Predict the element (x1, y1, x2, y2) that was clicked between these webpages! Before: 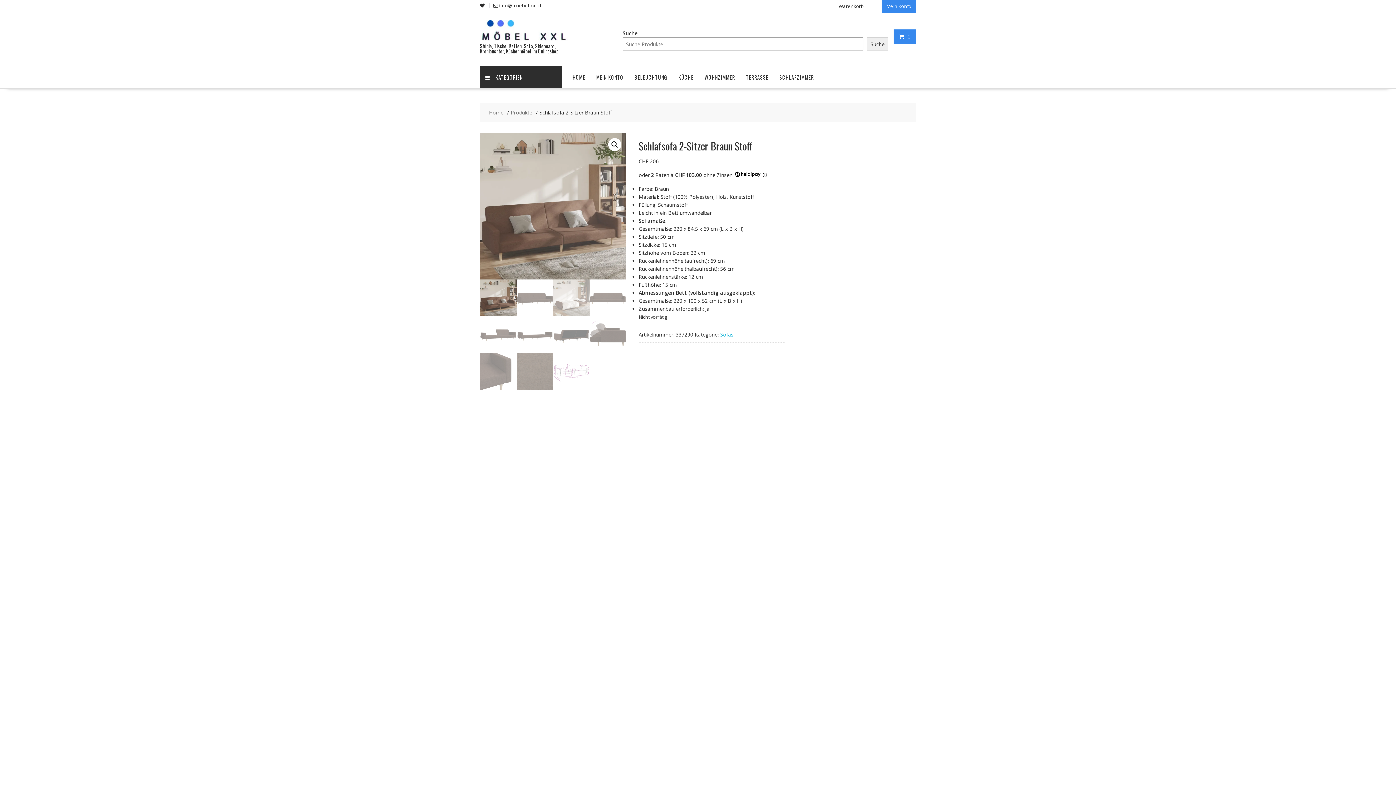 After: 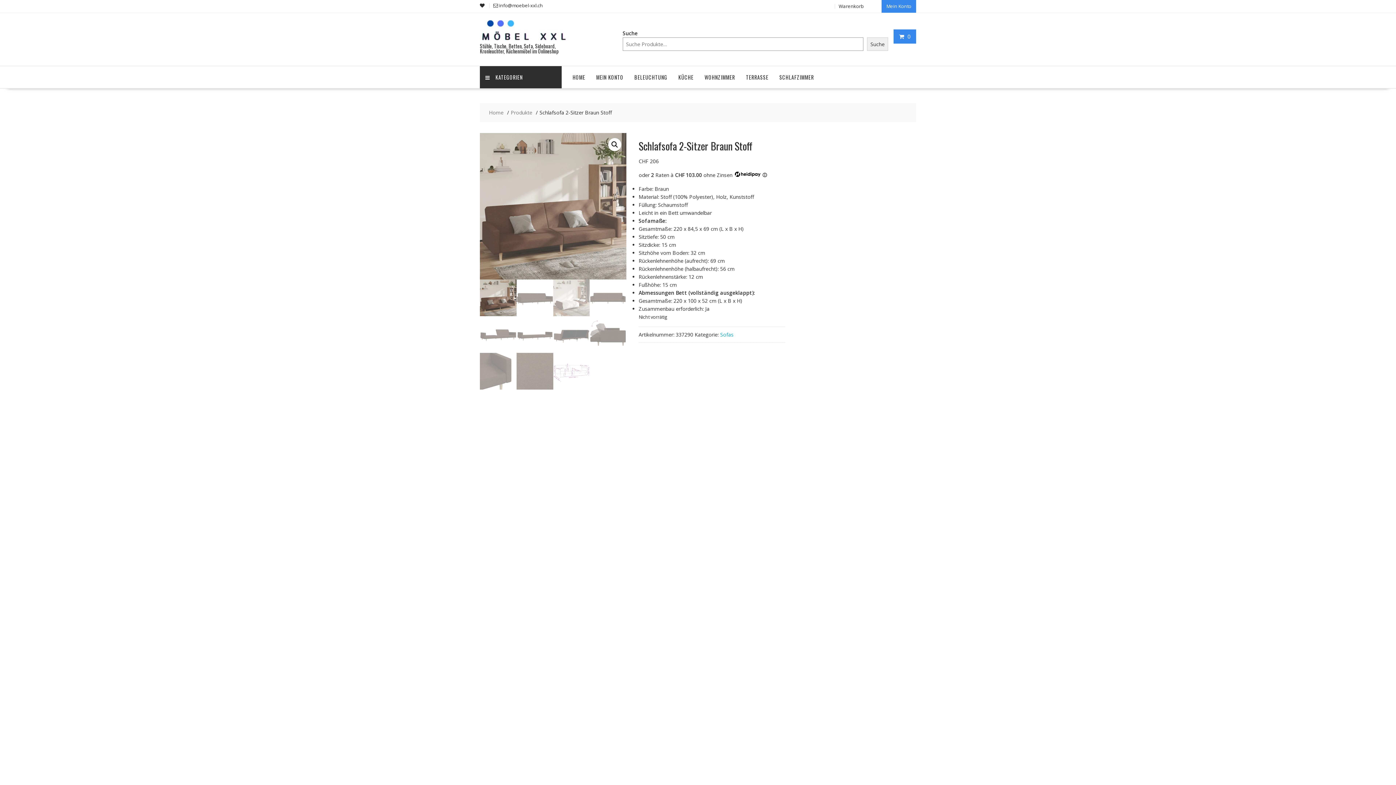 Action: bbox: (608, 138, 621, 151) label: Bildergalerie im Vollbildmodus anzeigen